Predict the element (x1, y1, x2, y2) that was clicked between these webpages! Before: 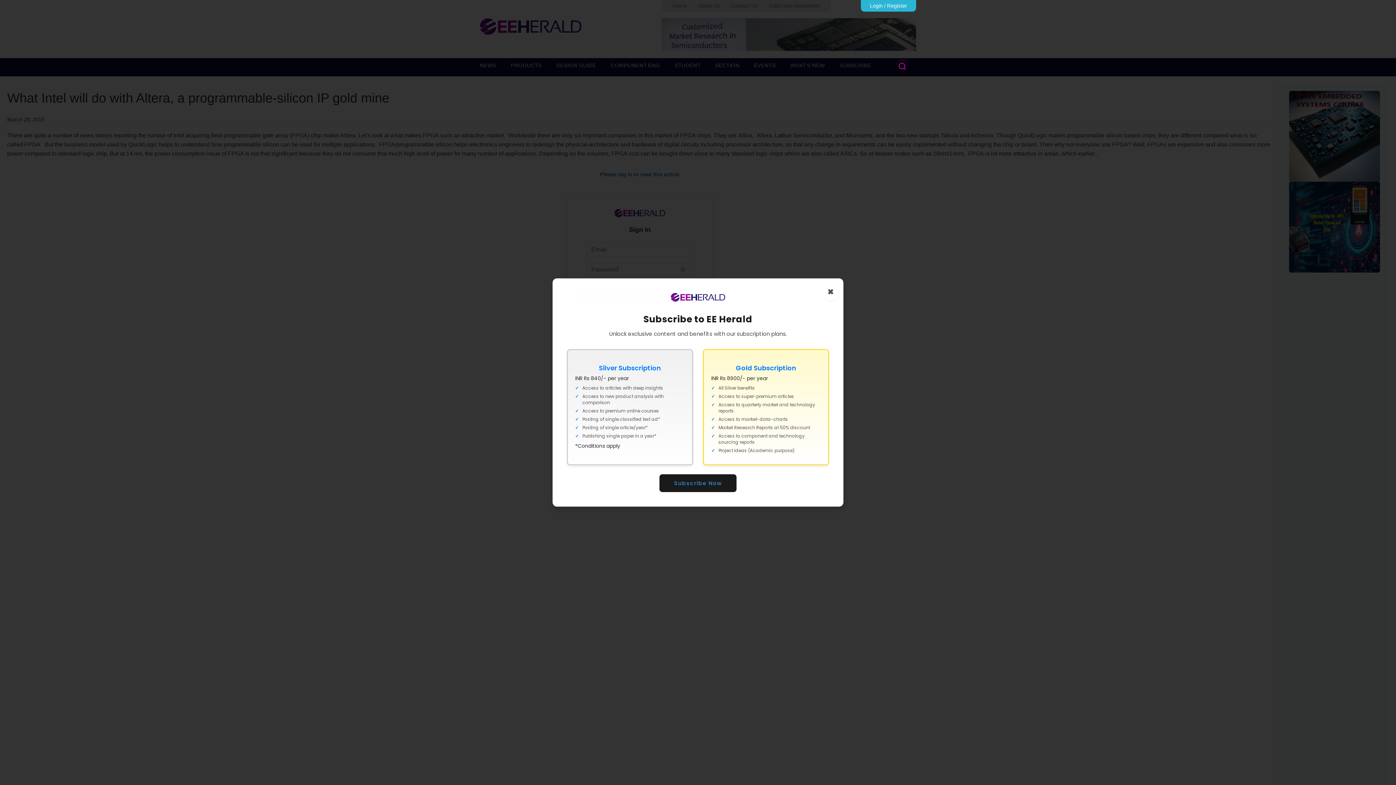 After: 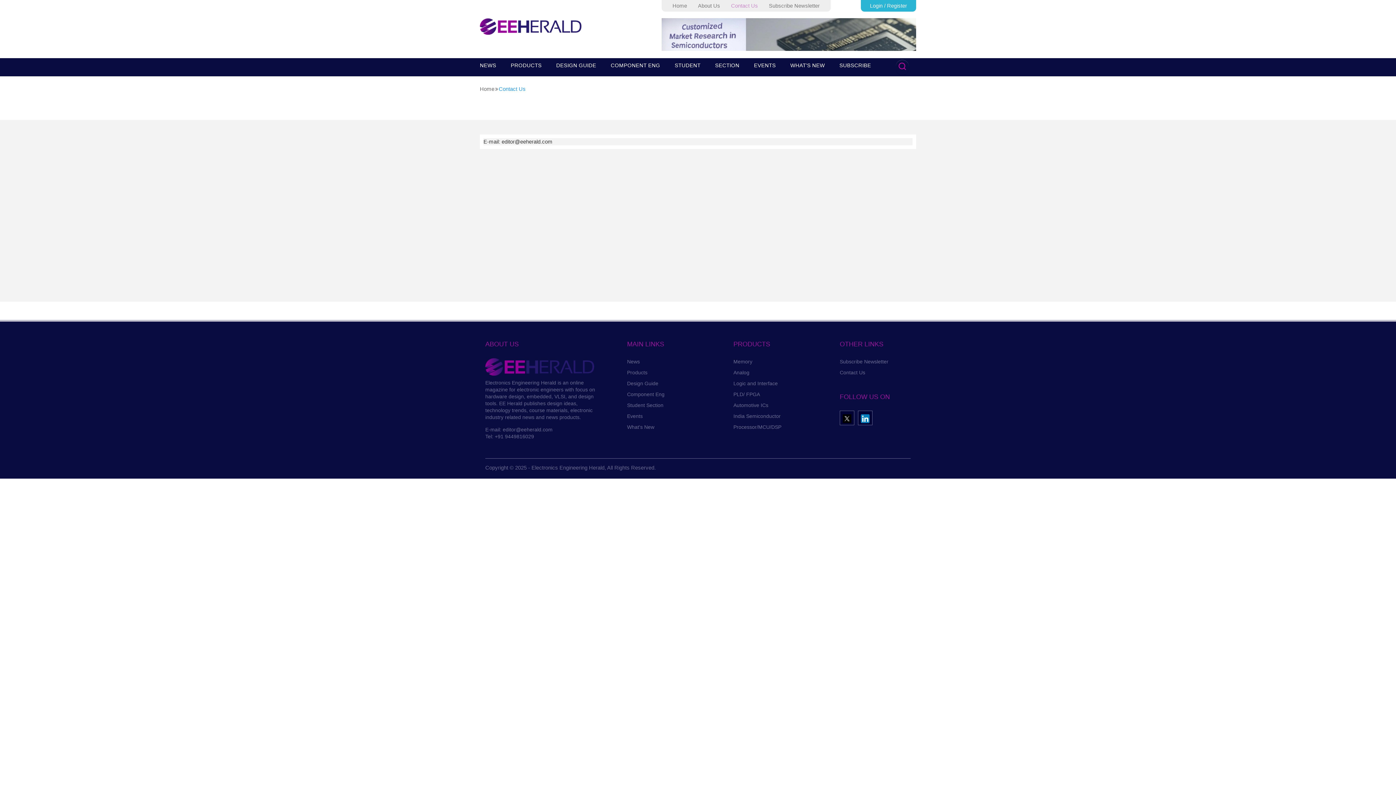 Action: bbox: (725, 0, 763, 11) label: Contact Us